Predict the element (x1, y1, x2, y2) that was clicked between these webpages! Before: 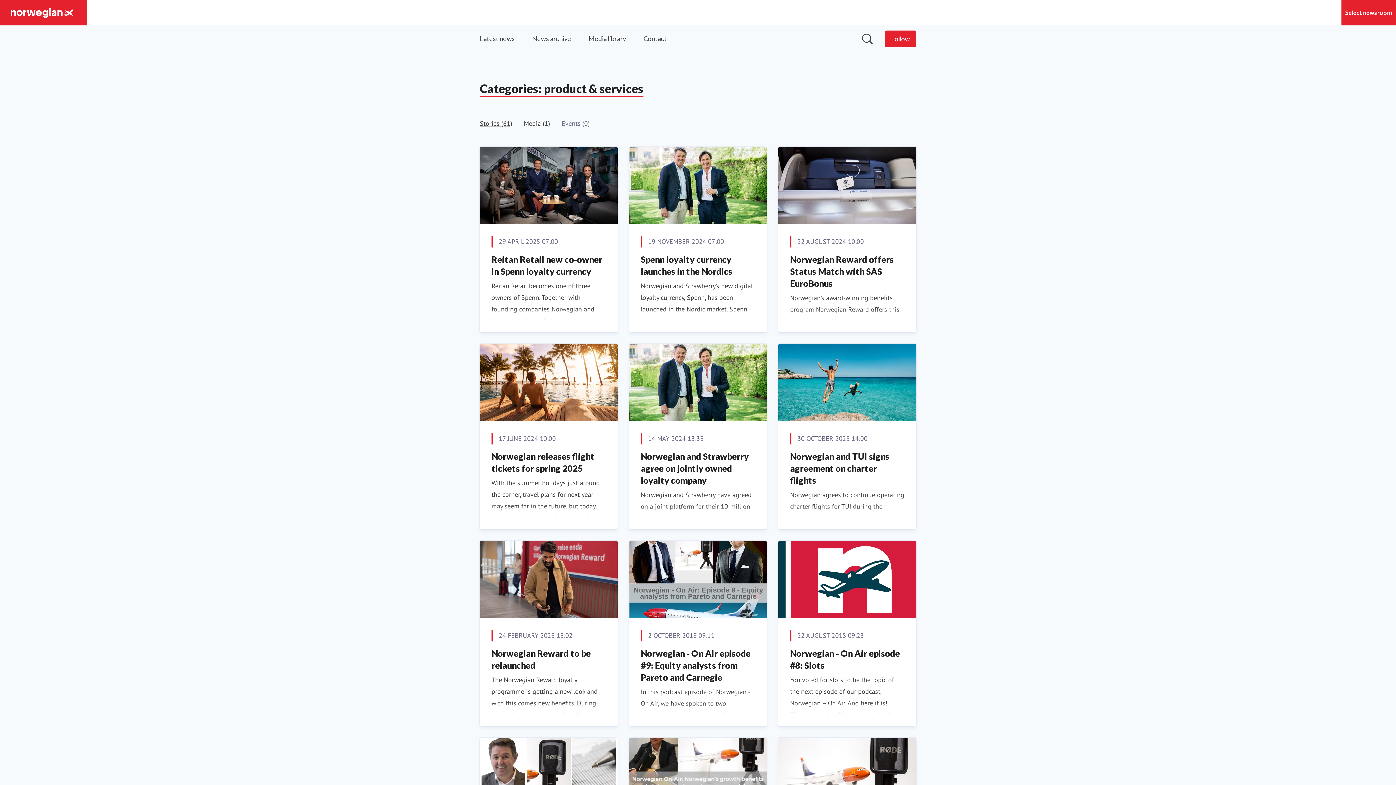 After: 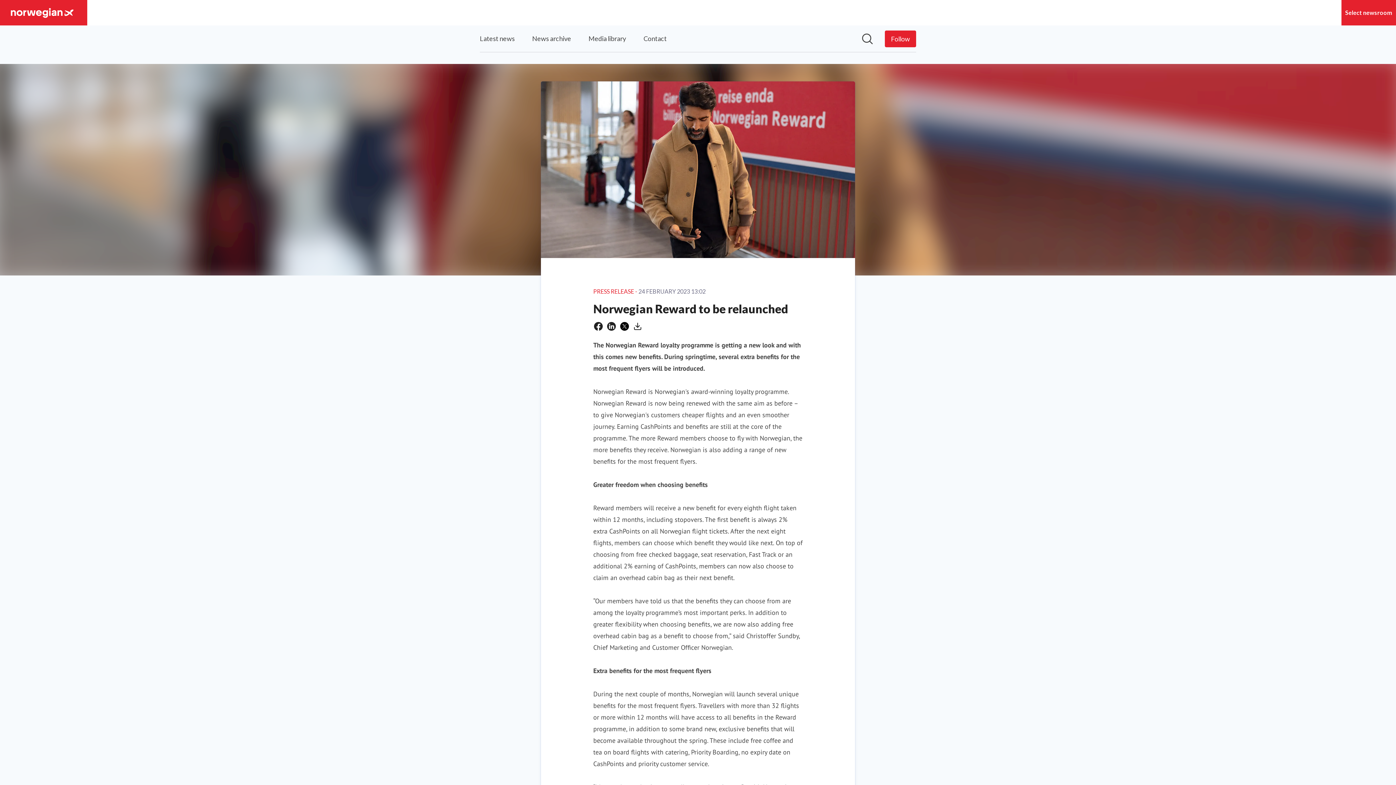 Action: bbox: (491, 648, 590, 670) label: Norwegian Reward to be relaunched 